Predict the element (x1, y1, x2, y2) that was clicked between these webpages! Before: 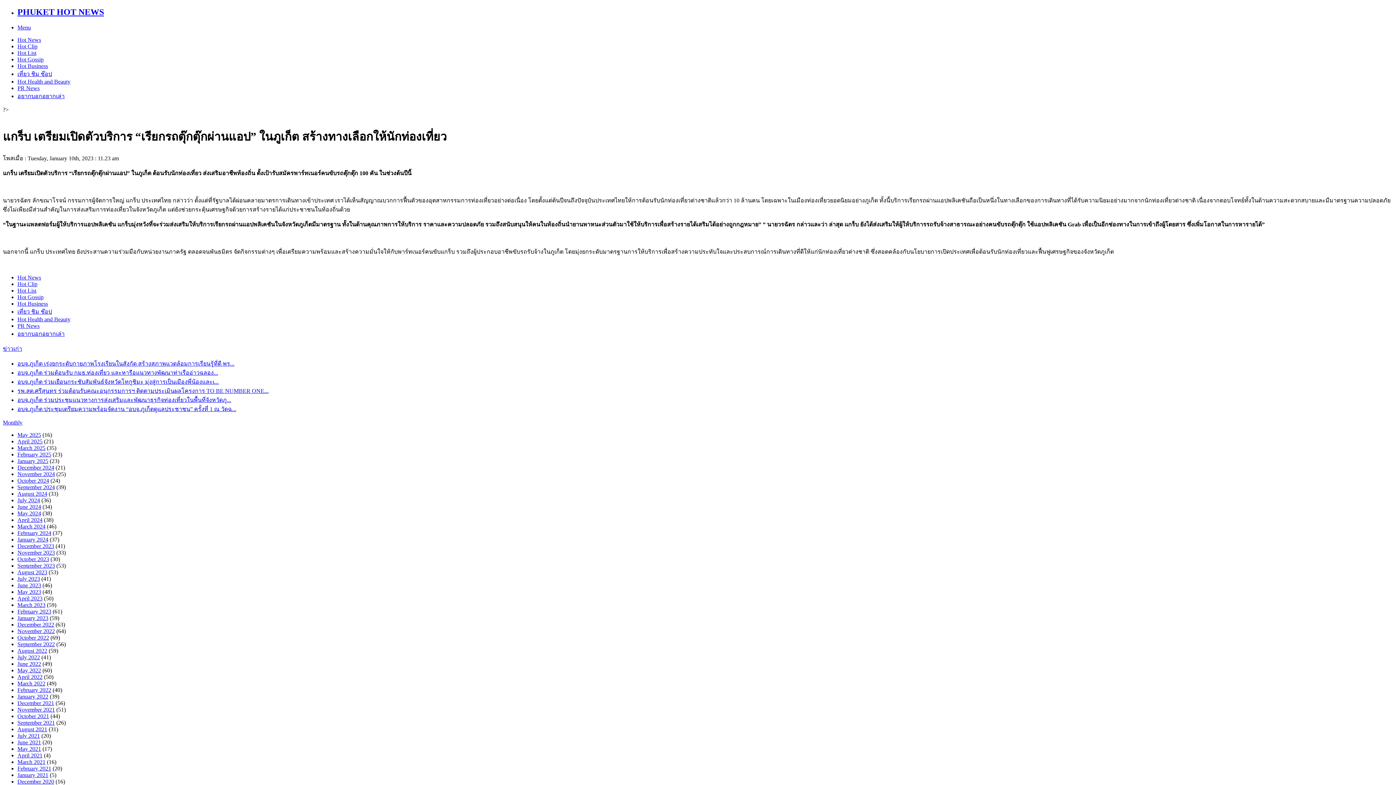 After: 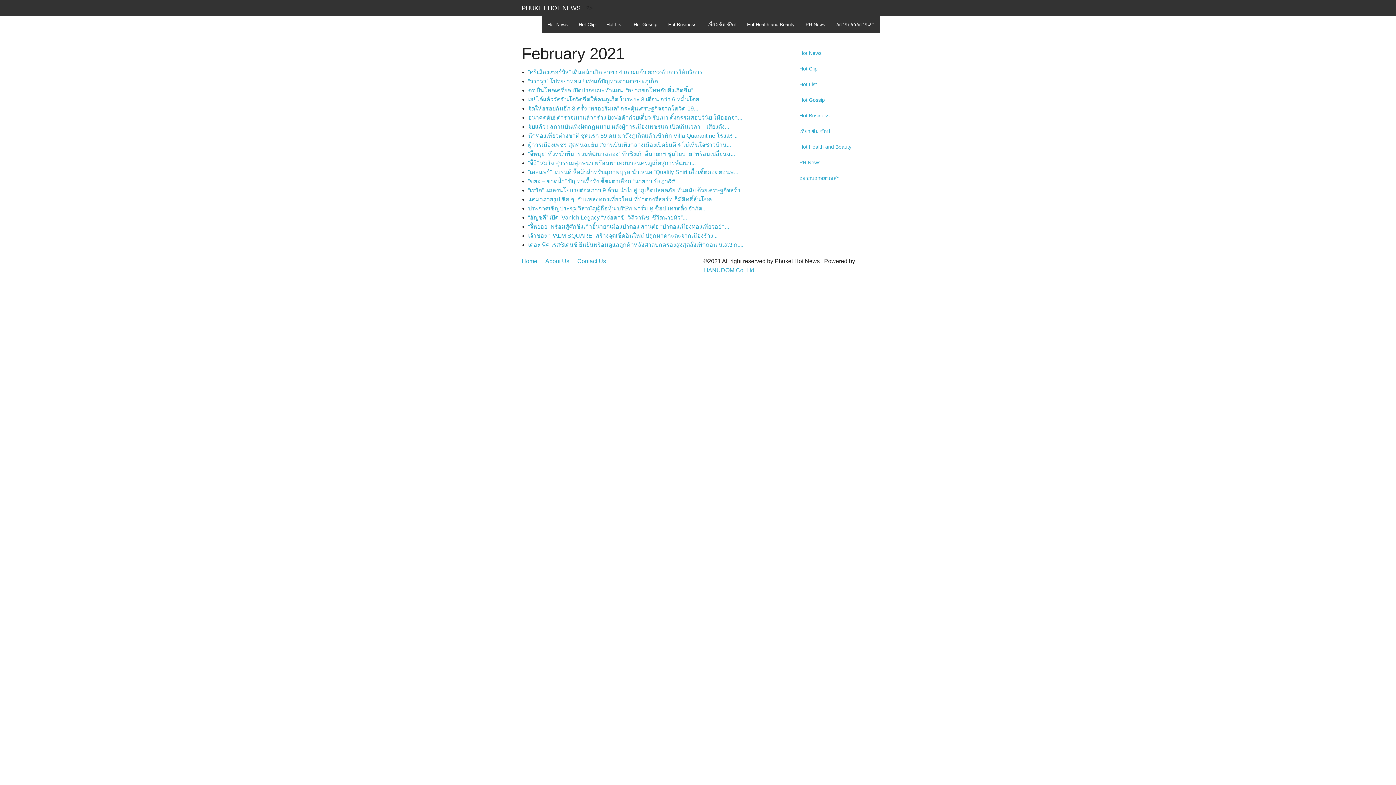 Action: label: February 2021 bbox: (17, 765, 51, 771)